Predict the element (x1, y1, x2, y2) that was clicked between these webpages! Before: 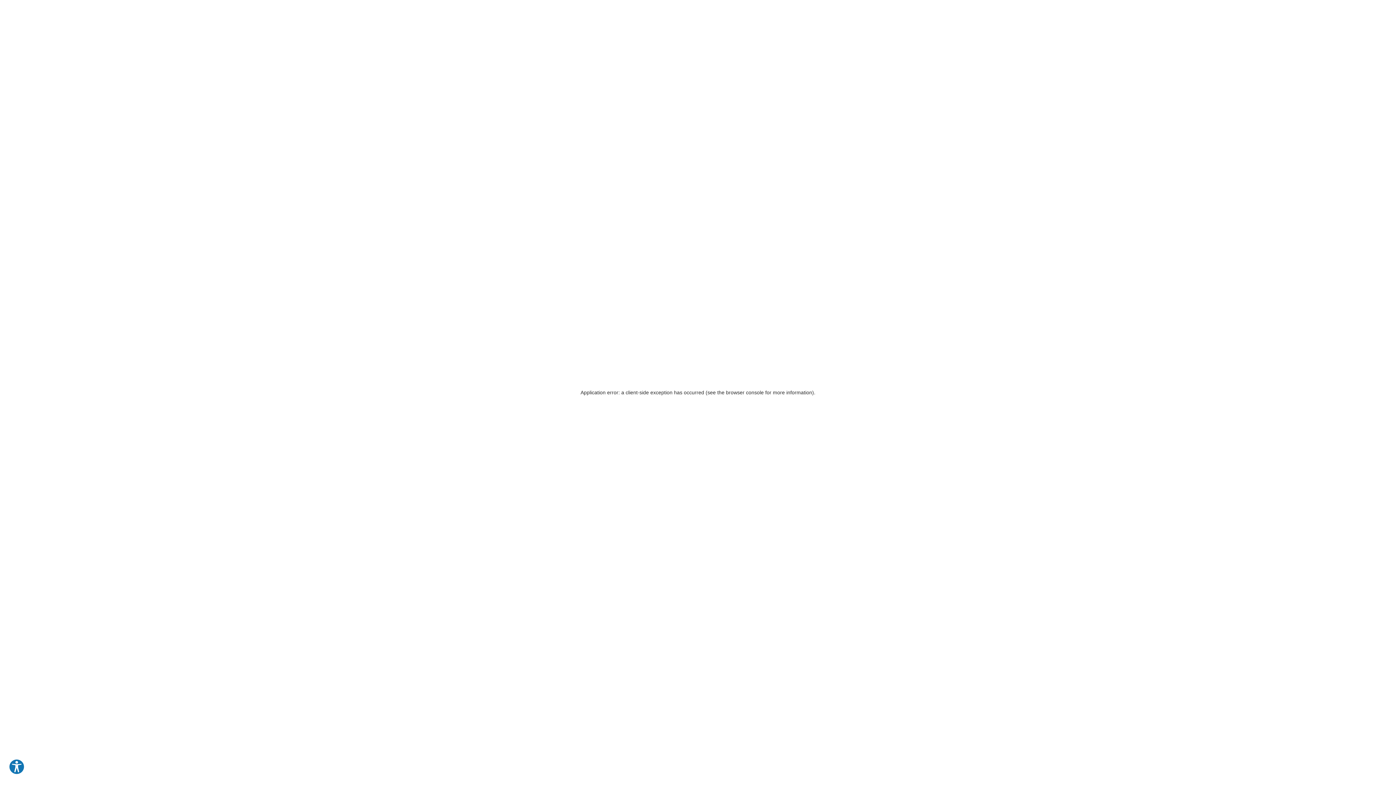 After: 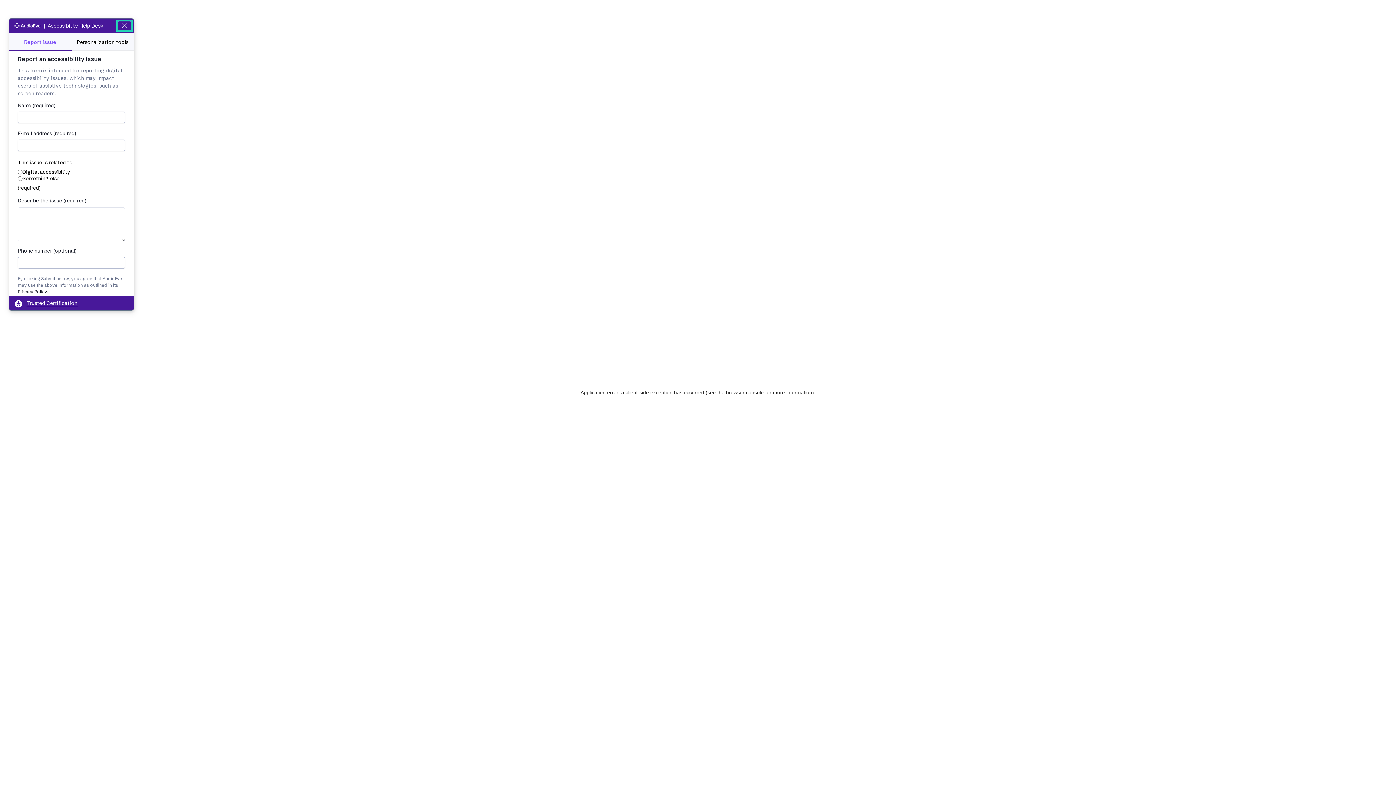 Action: bbox: (8, 759, 24, 775) label: Explore your accessibility options